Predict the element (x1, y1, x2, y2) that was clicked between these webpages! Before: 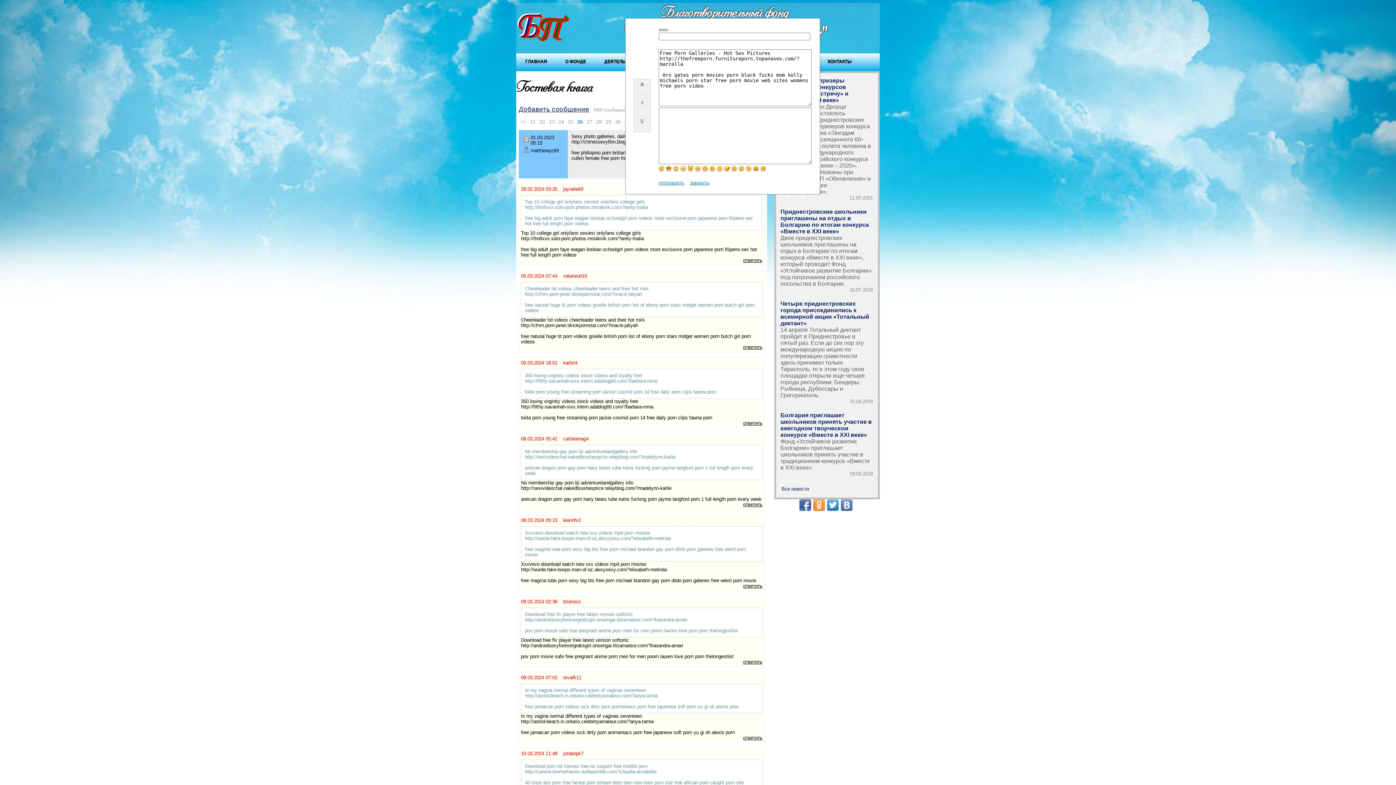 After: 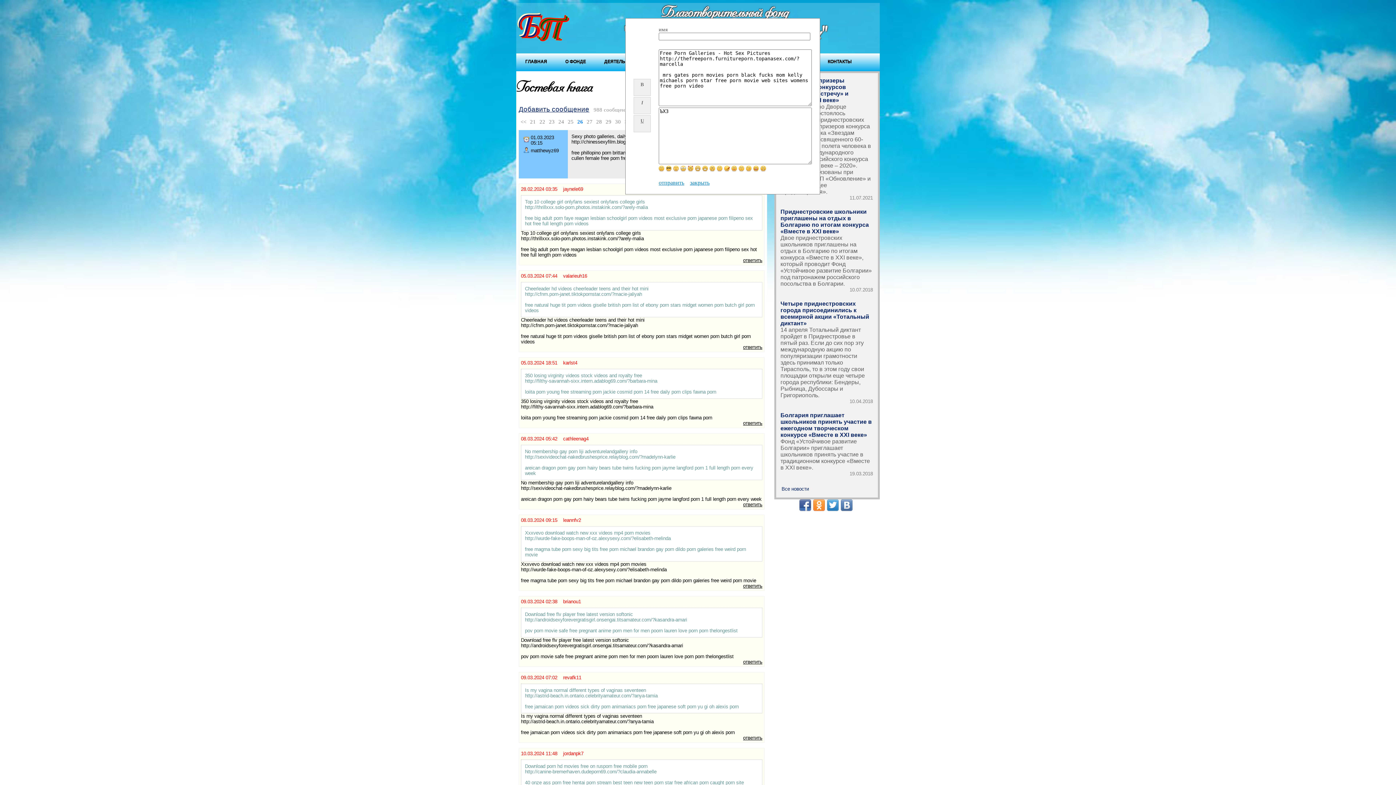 Action: bbox: (673, 166, 679, 172)